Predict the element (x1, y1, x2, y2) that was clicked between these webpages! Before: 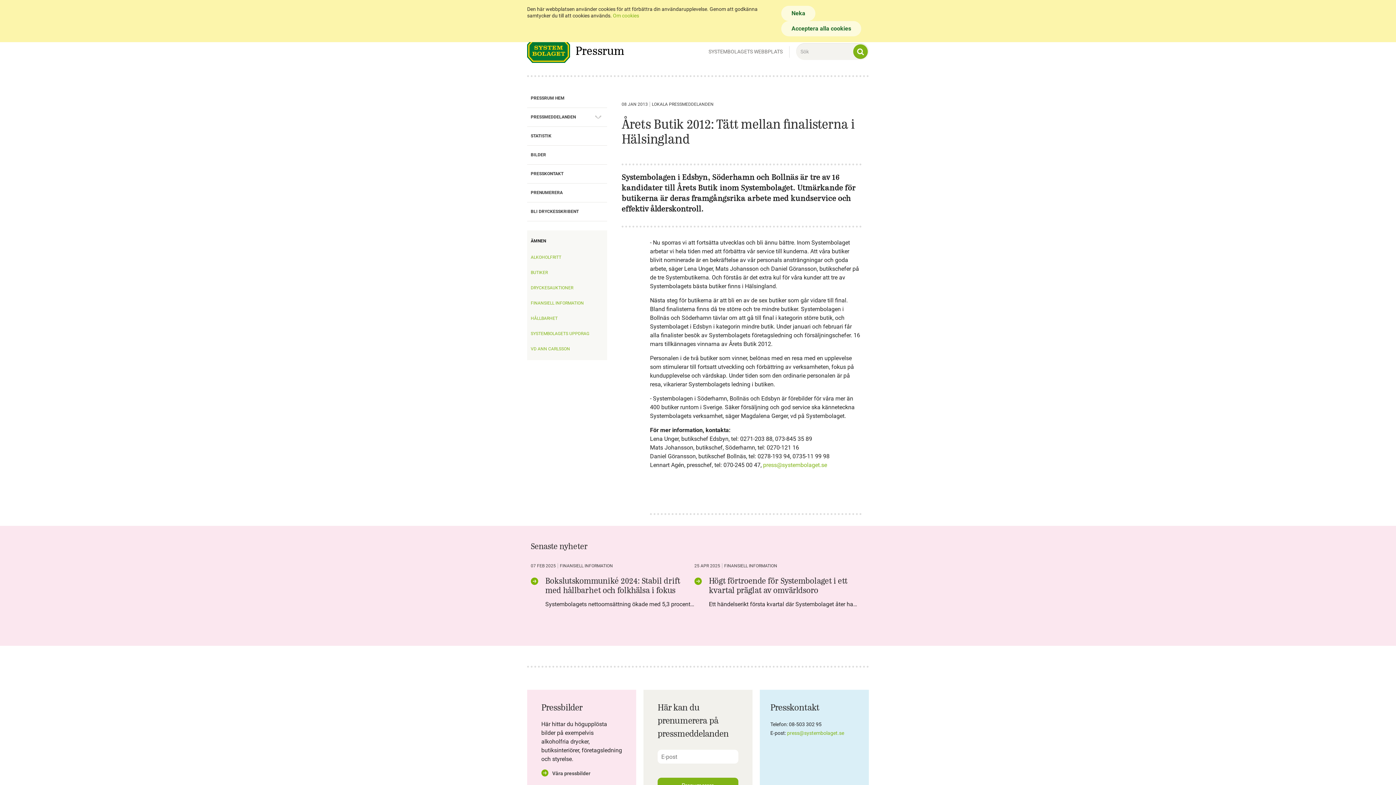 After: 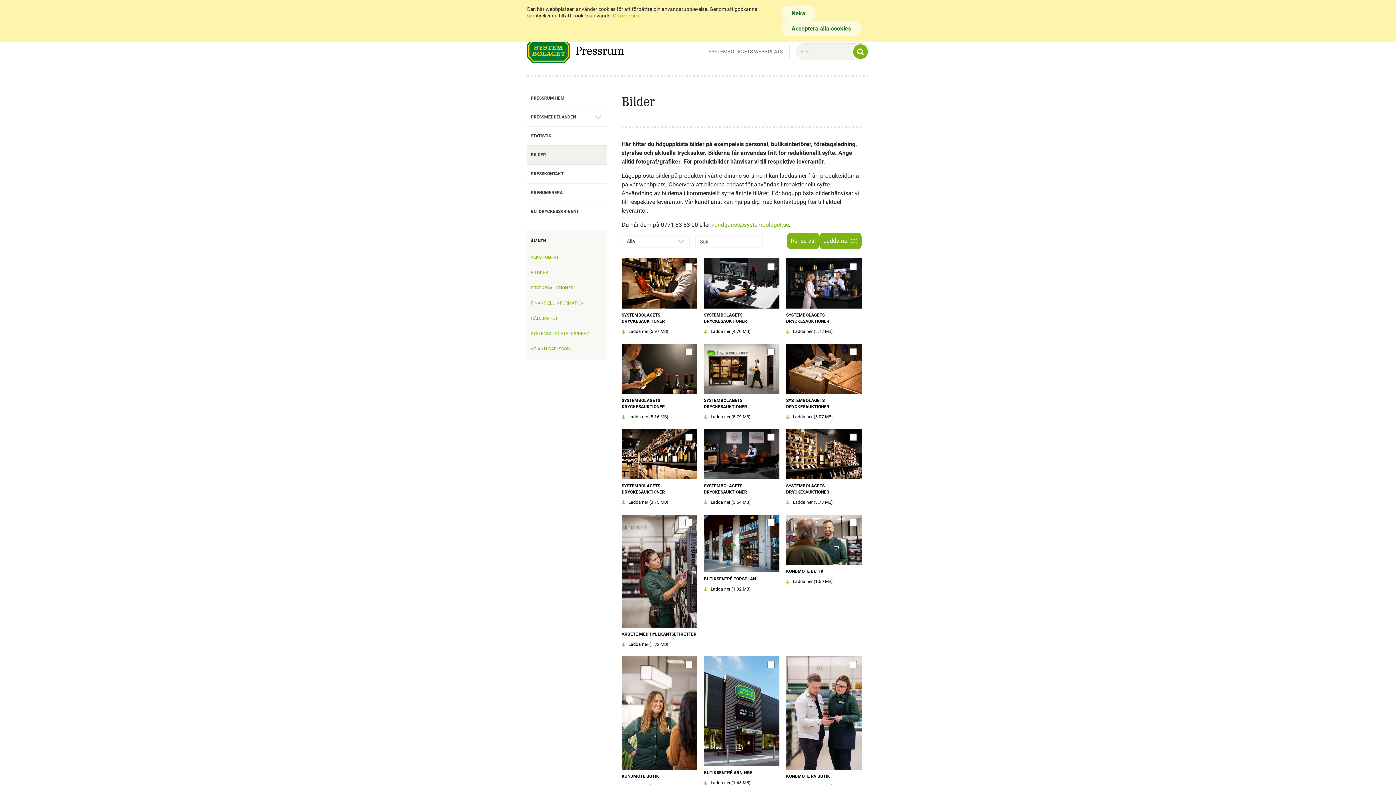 Action: bbox: (541, 701, 582, 713) label: Pressbilder